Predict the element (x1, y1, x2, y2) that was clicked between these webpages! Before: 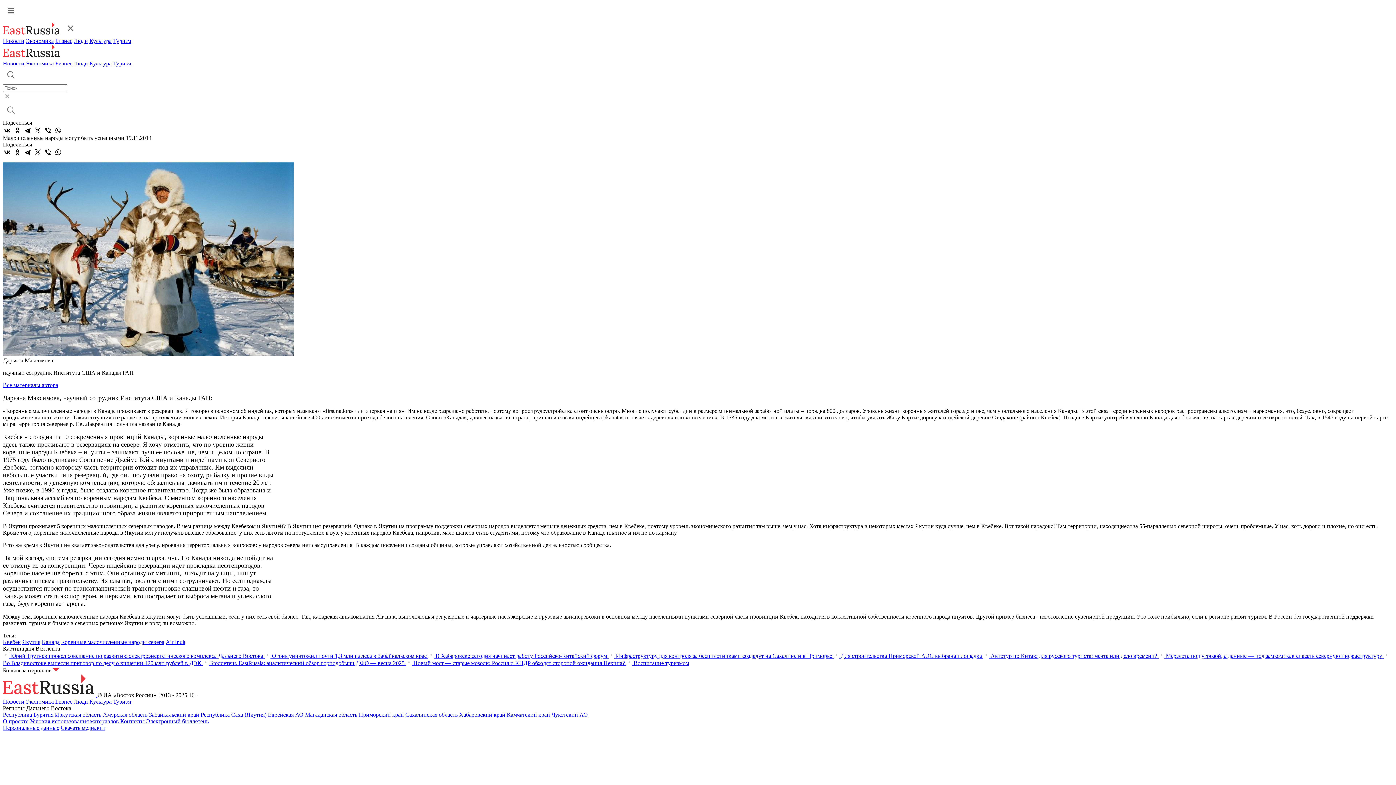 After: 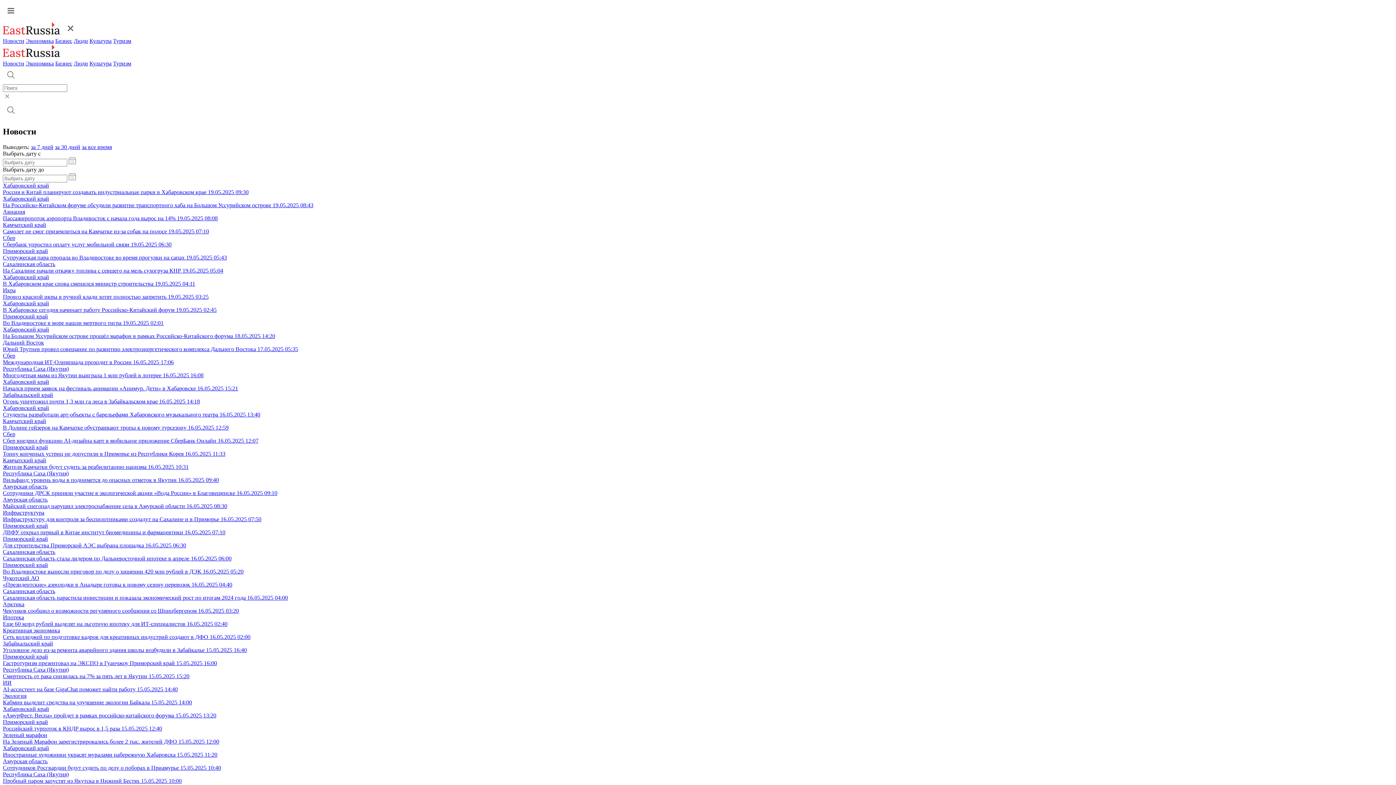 Action: label: Новости bbox: (2, 37, 24, 44)